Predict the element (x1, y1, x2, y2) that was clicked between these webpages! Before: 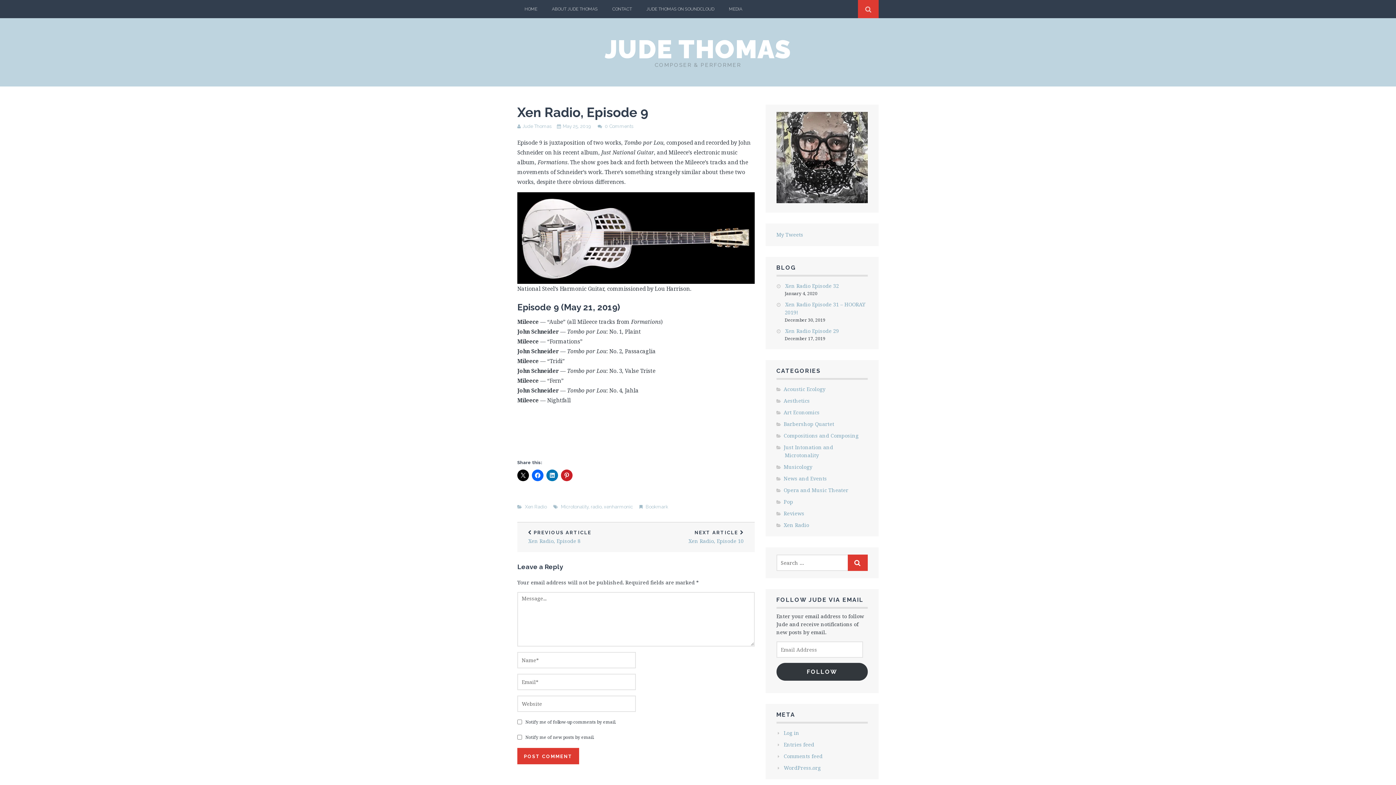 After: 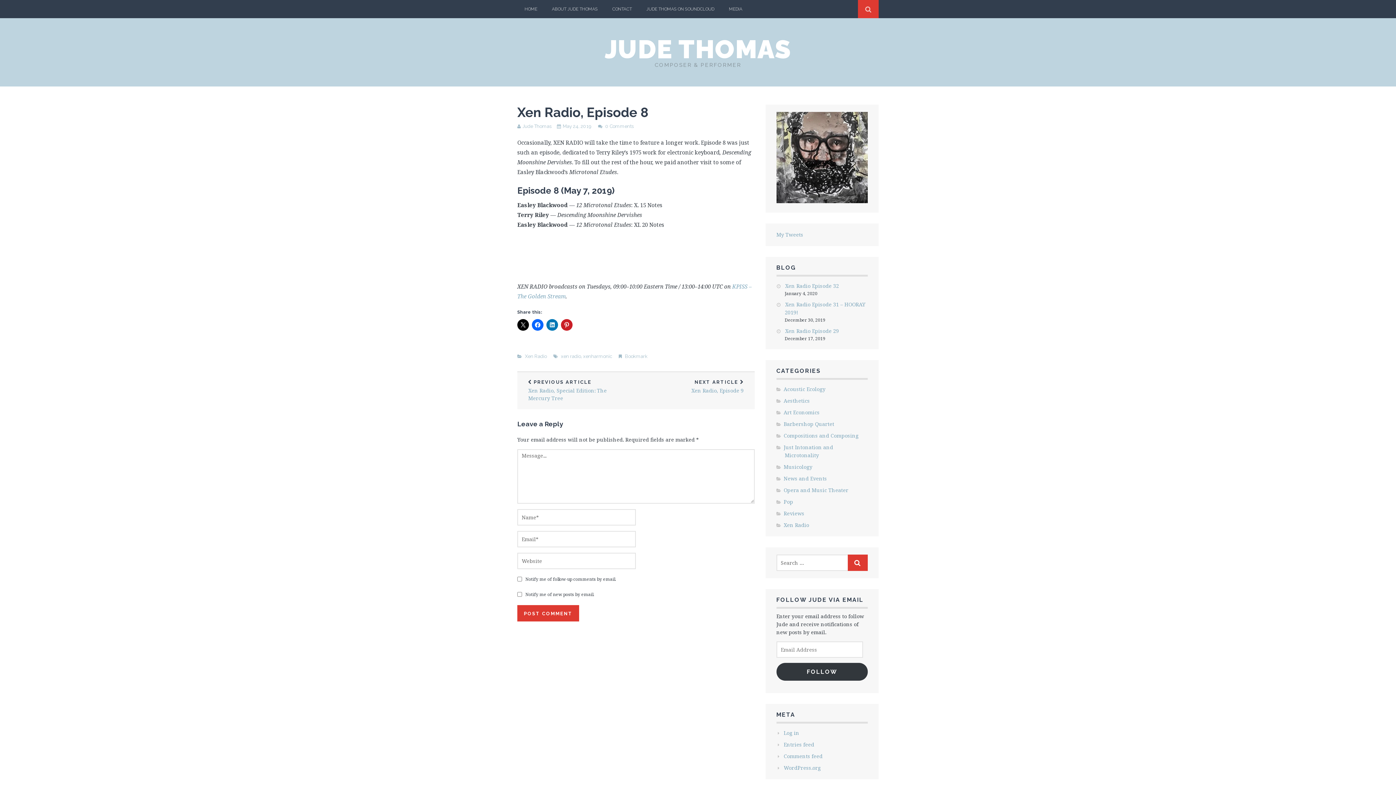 Action: bbox: (517, 523, 636, 552) label:  PREVIOUS ARTICLE
Xen Radio, Episode 8